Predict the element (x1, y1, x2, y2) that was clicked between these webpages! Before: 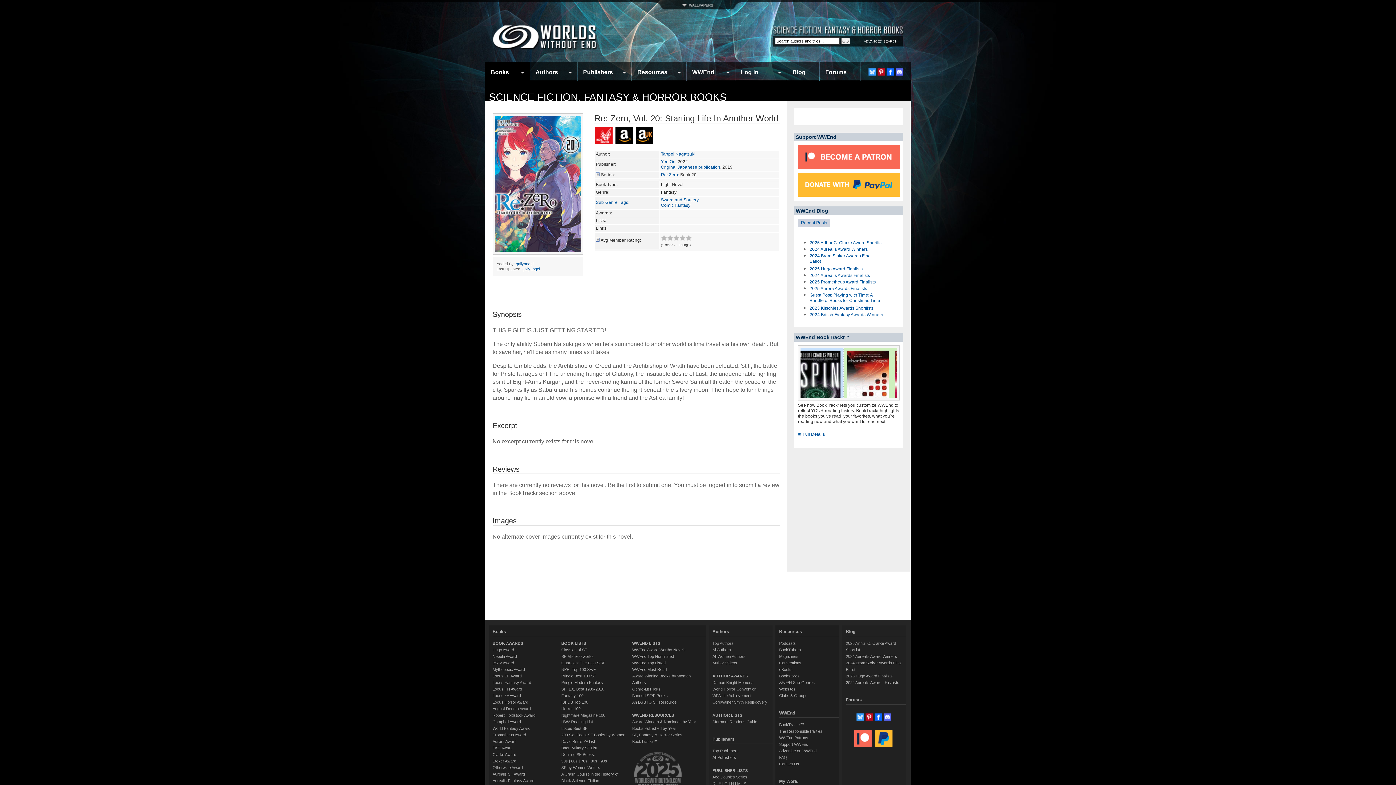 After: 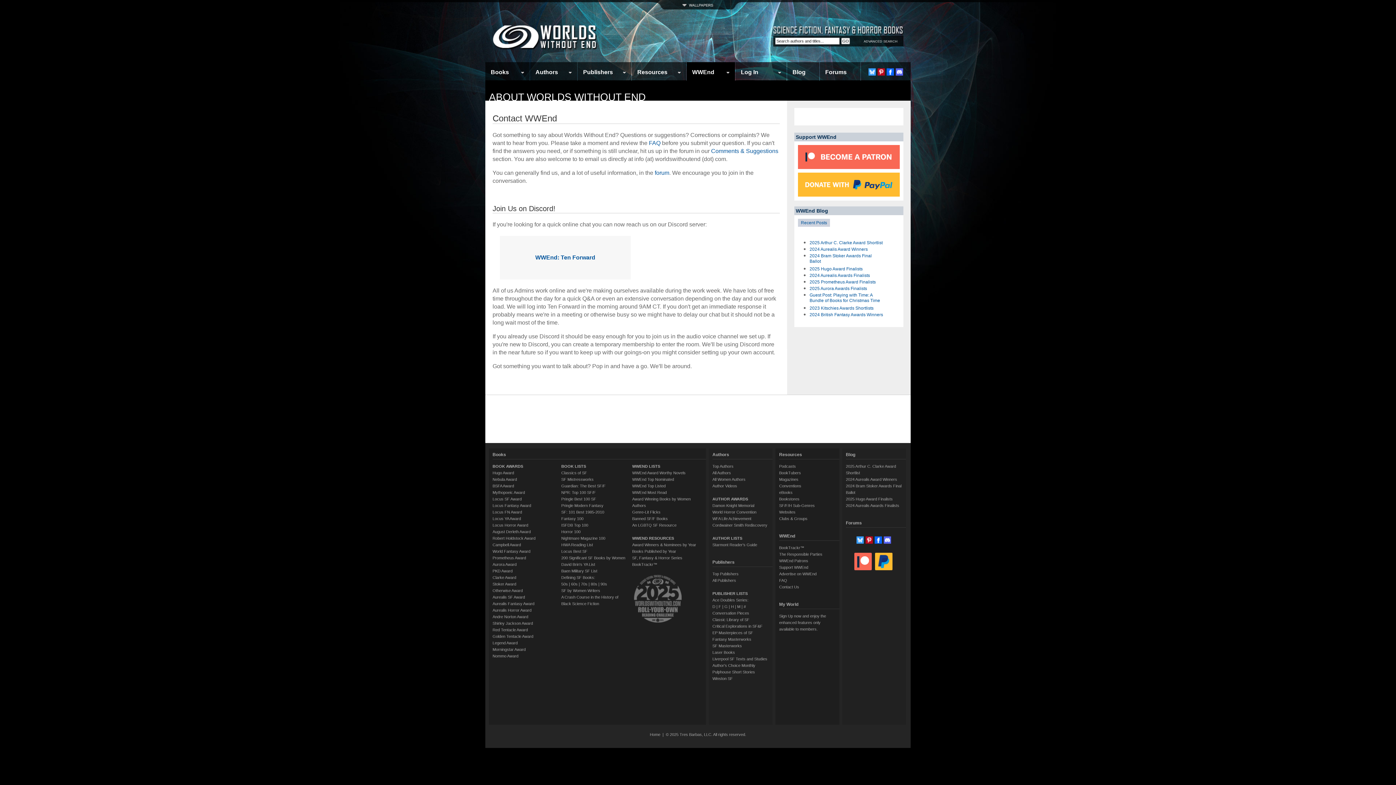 Action: bbox: (779, 762, 799, 766) label: Contact Us